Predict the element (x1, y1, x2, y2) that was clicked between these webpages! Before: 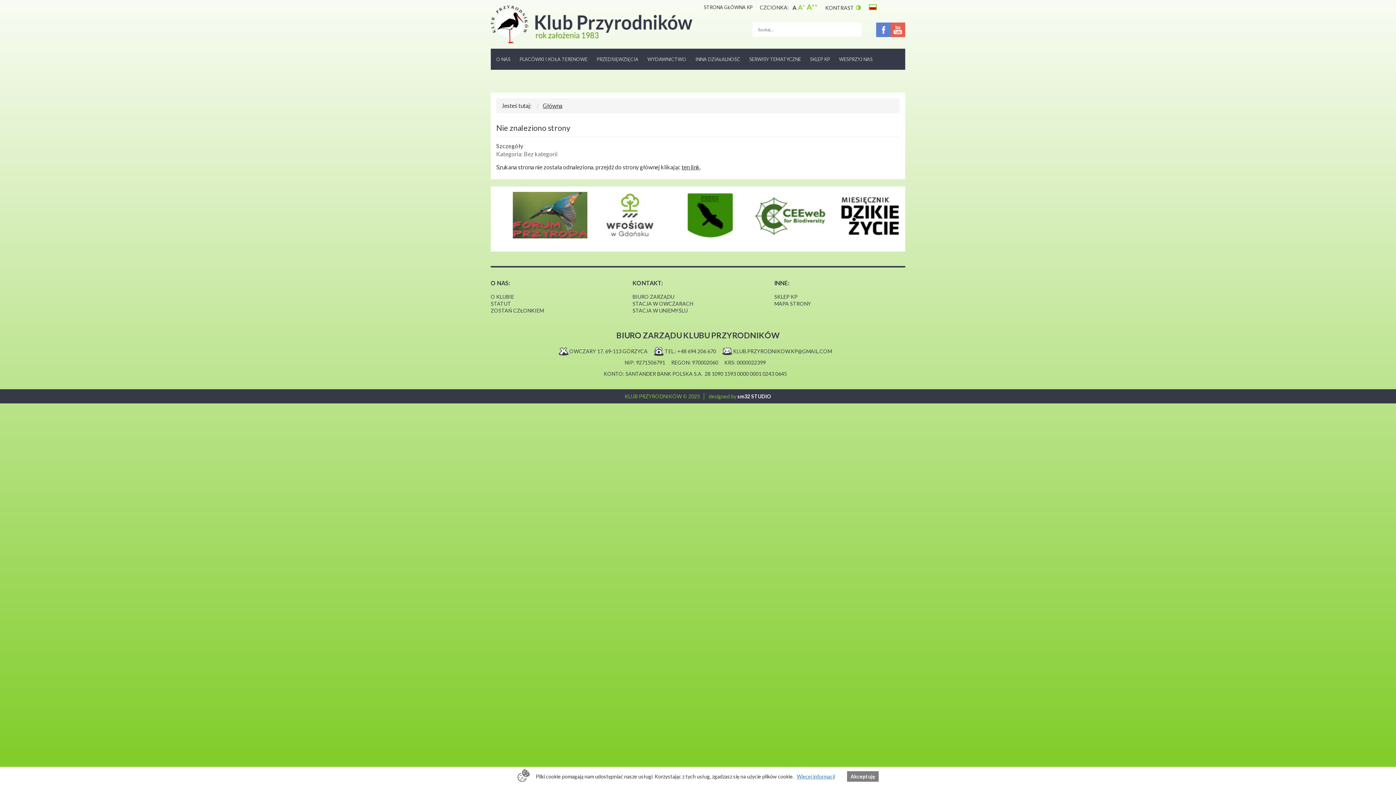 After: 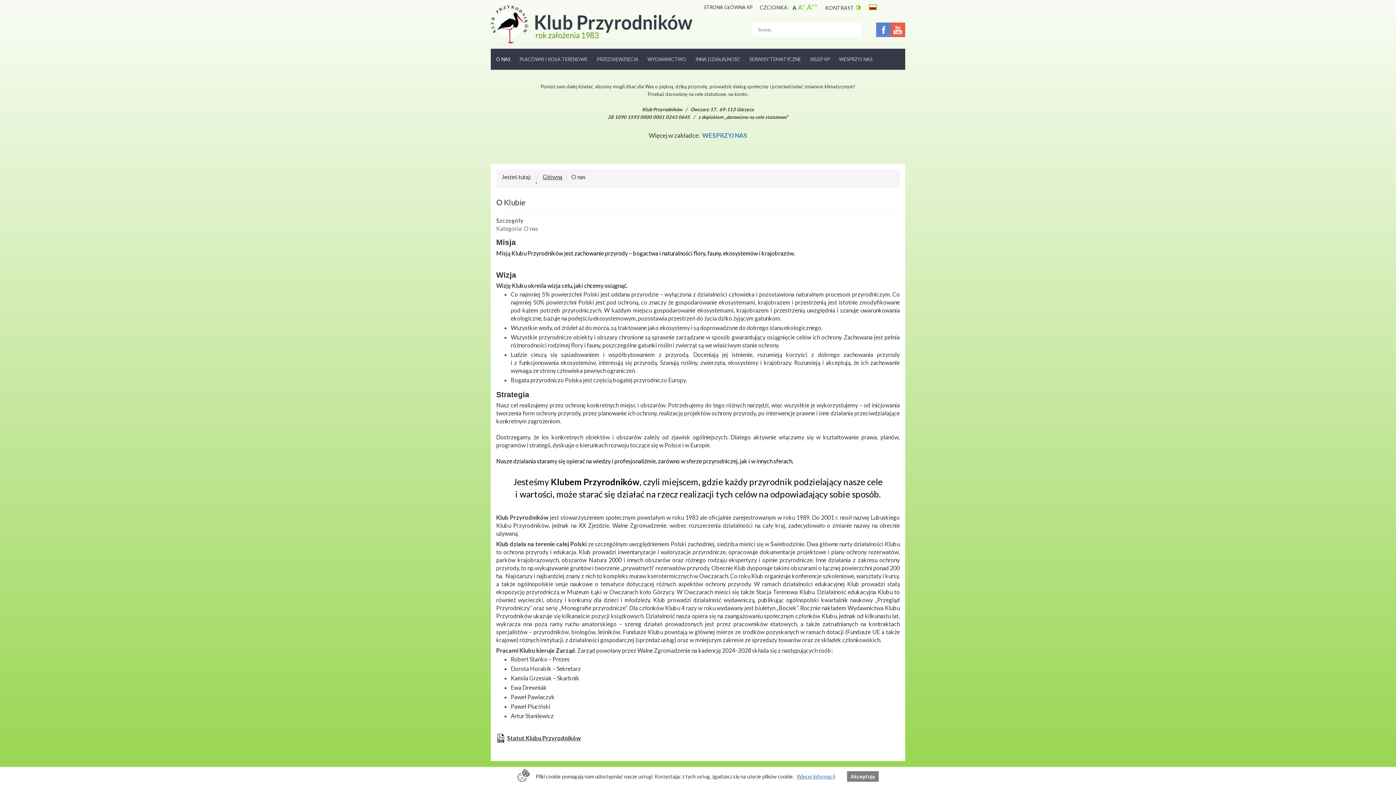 Action: bbox: (490, 293, 514, 300) label: O KLUBIE